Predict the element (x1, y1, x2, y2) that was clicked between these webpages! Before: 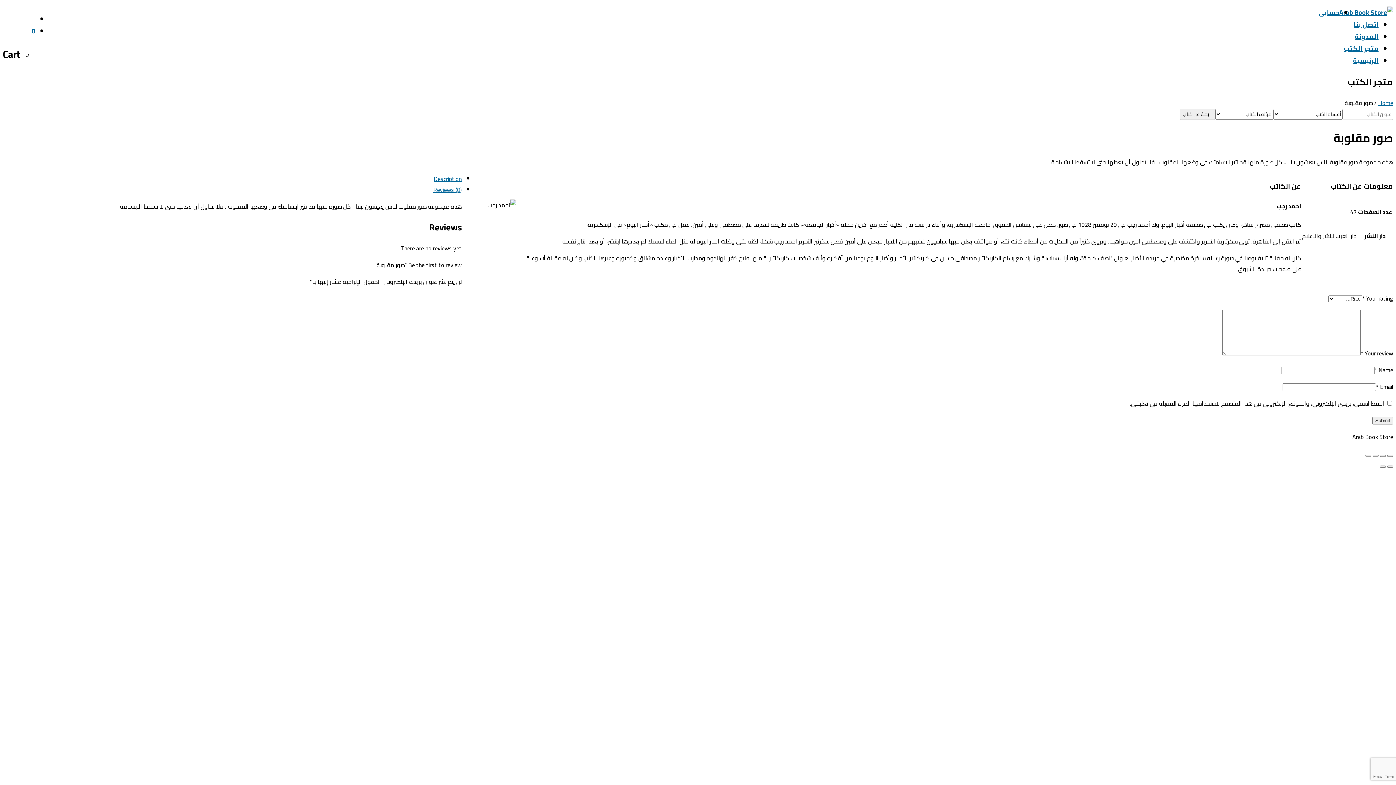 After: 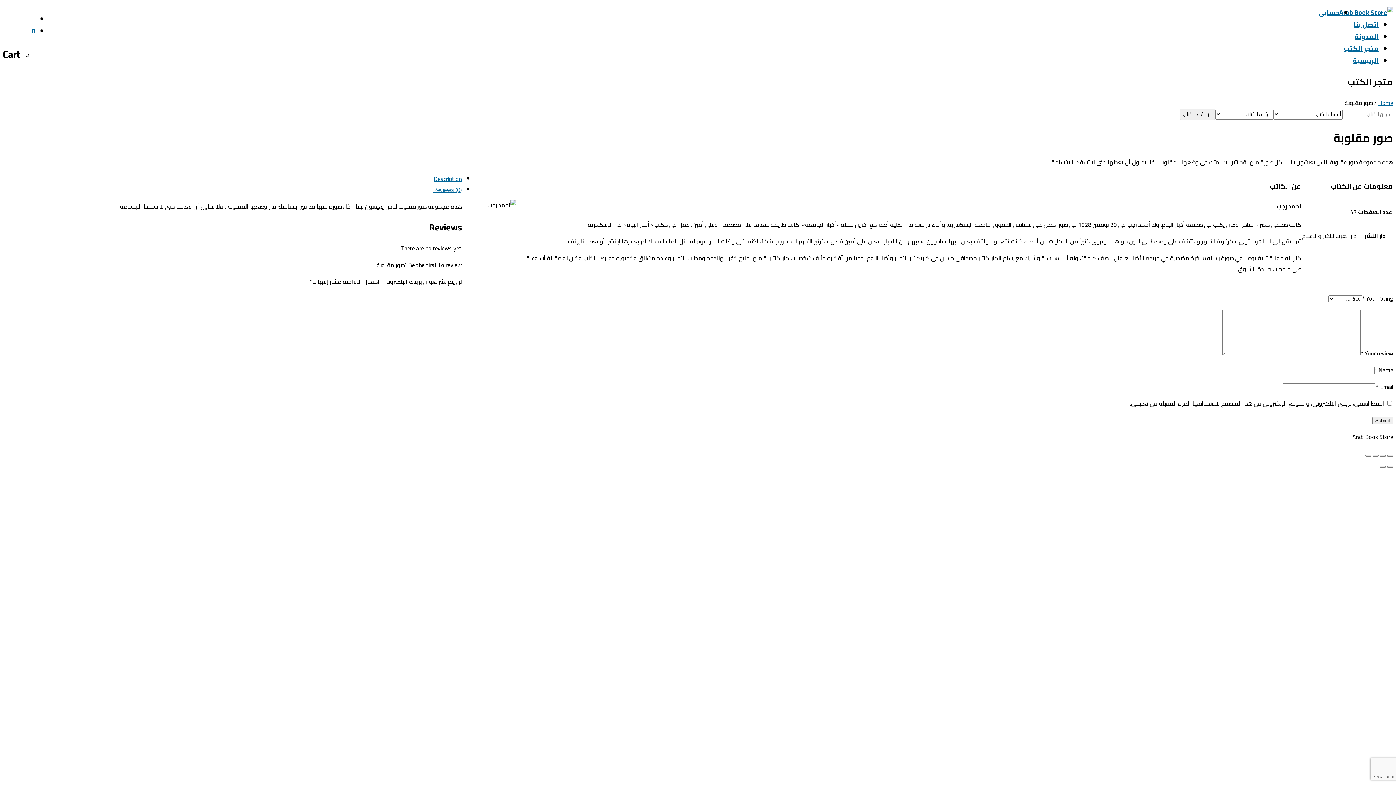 Action: bbox: (433, 173, 461, 184) label: Description